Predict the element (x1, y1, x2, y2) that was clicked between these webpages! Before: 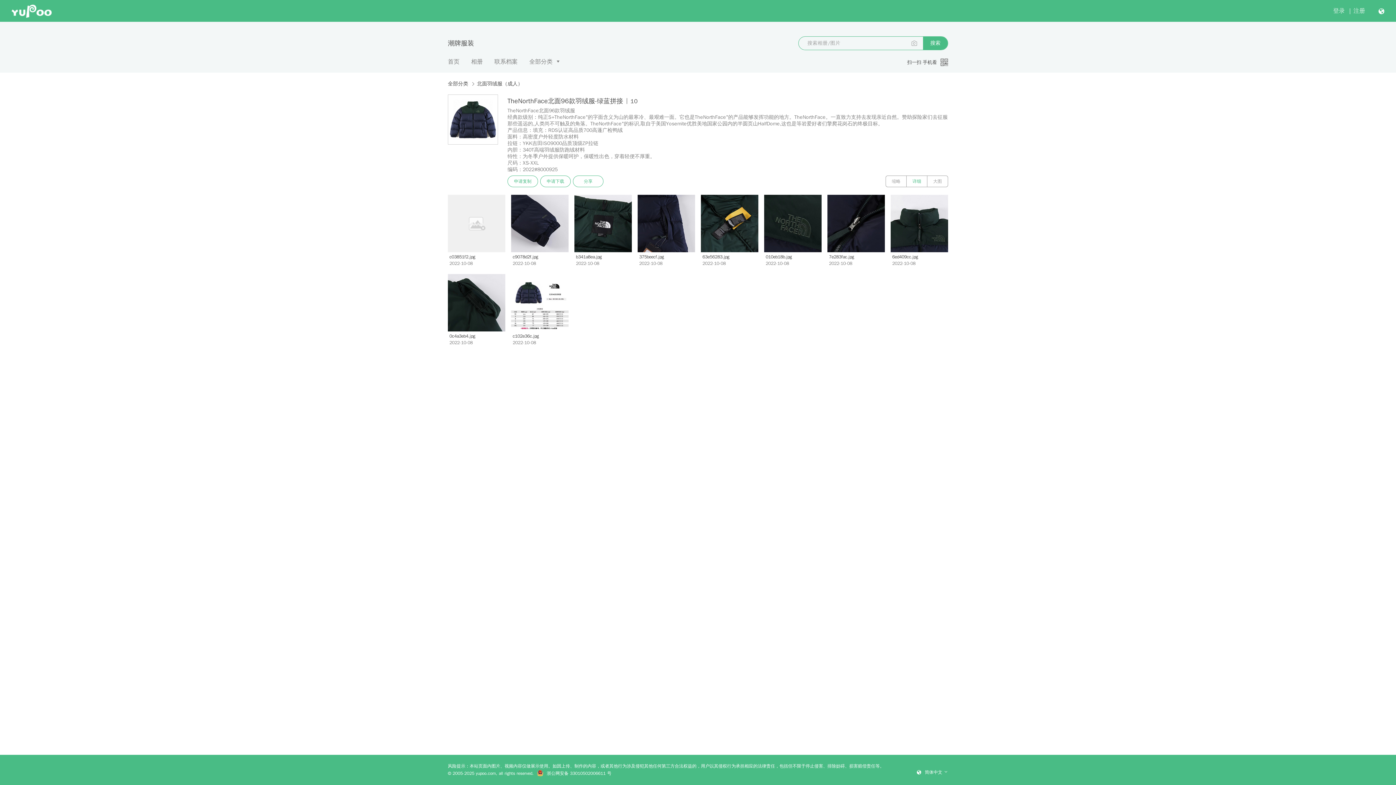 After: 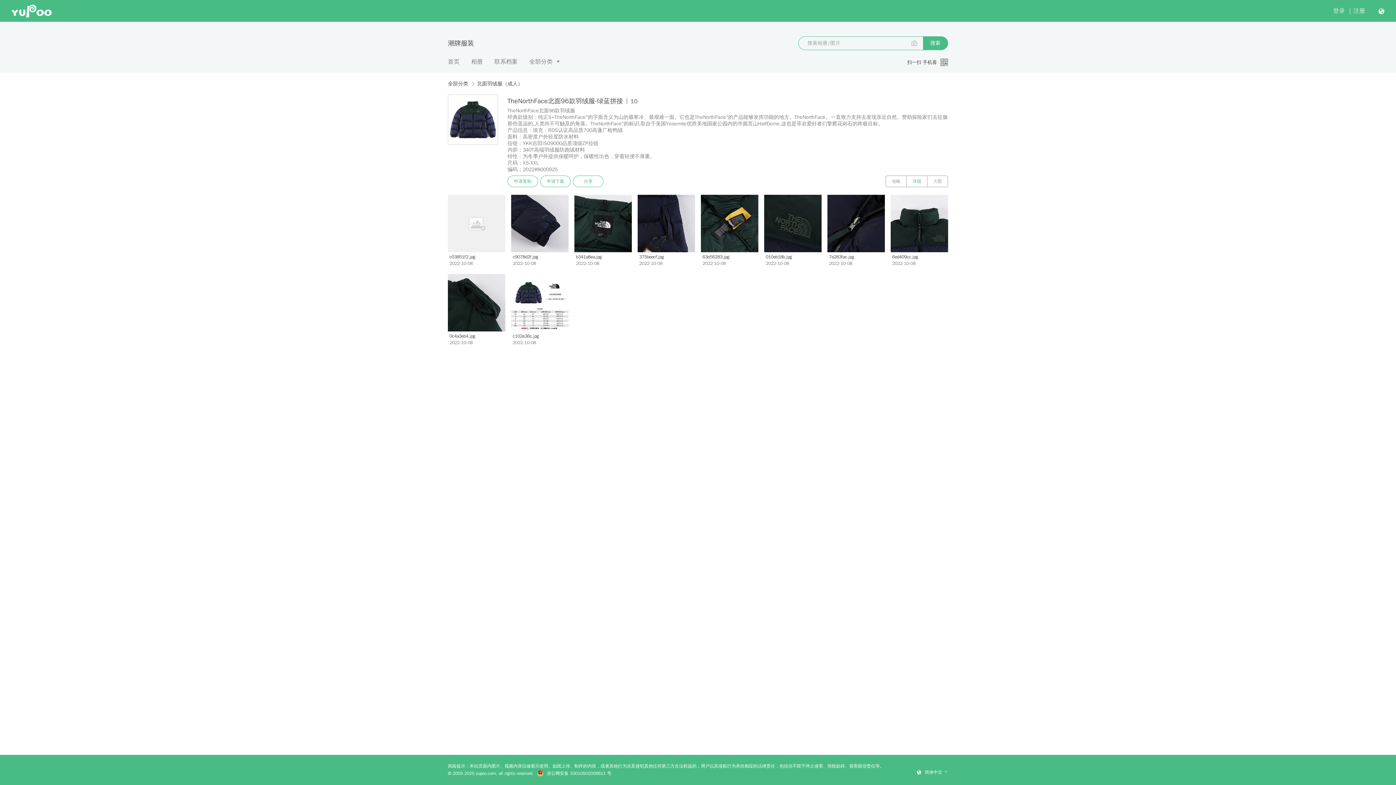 Action: bbox: (906, 175, 927, 187) label: 详细